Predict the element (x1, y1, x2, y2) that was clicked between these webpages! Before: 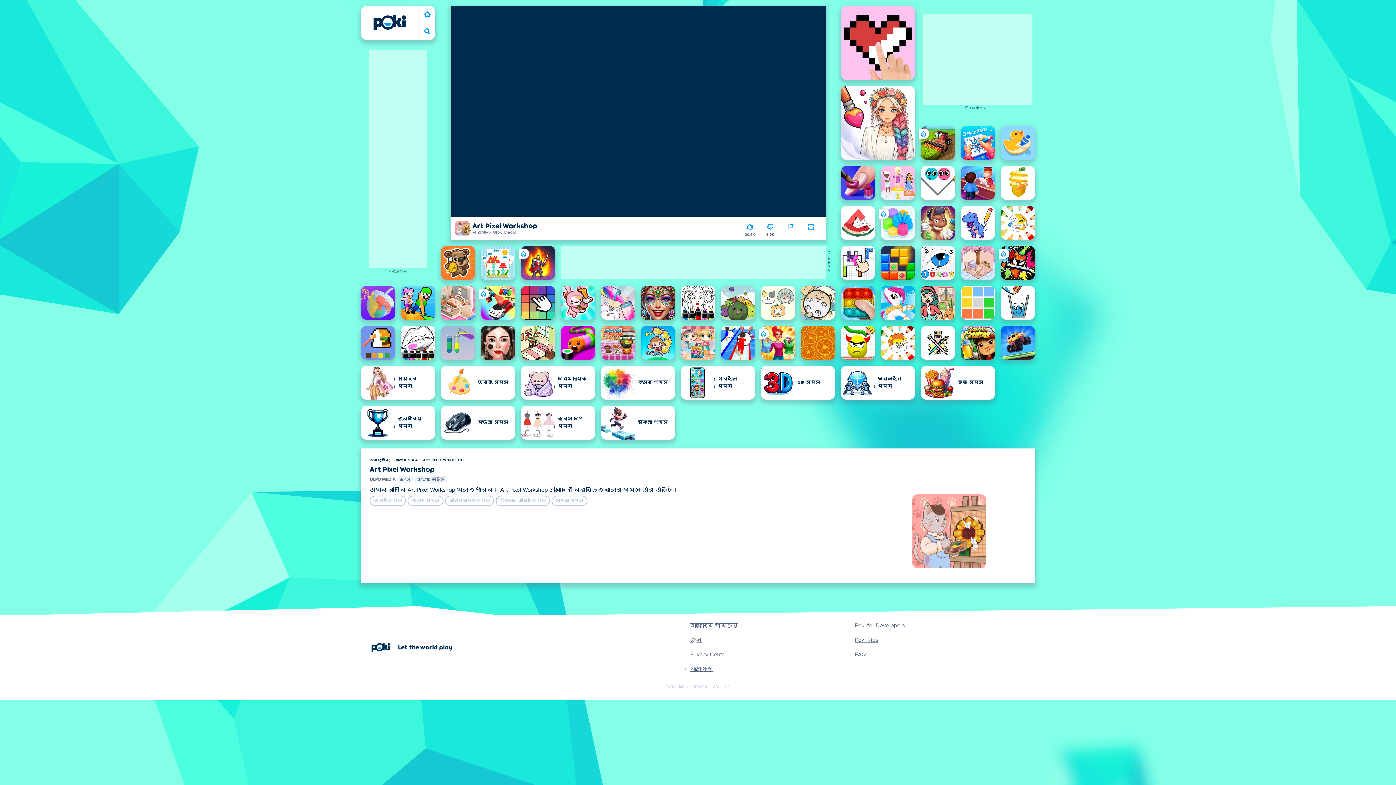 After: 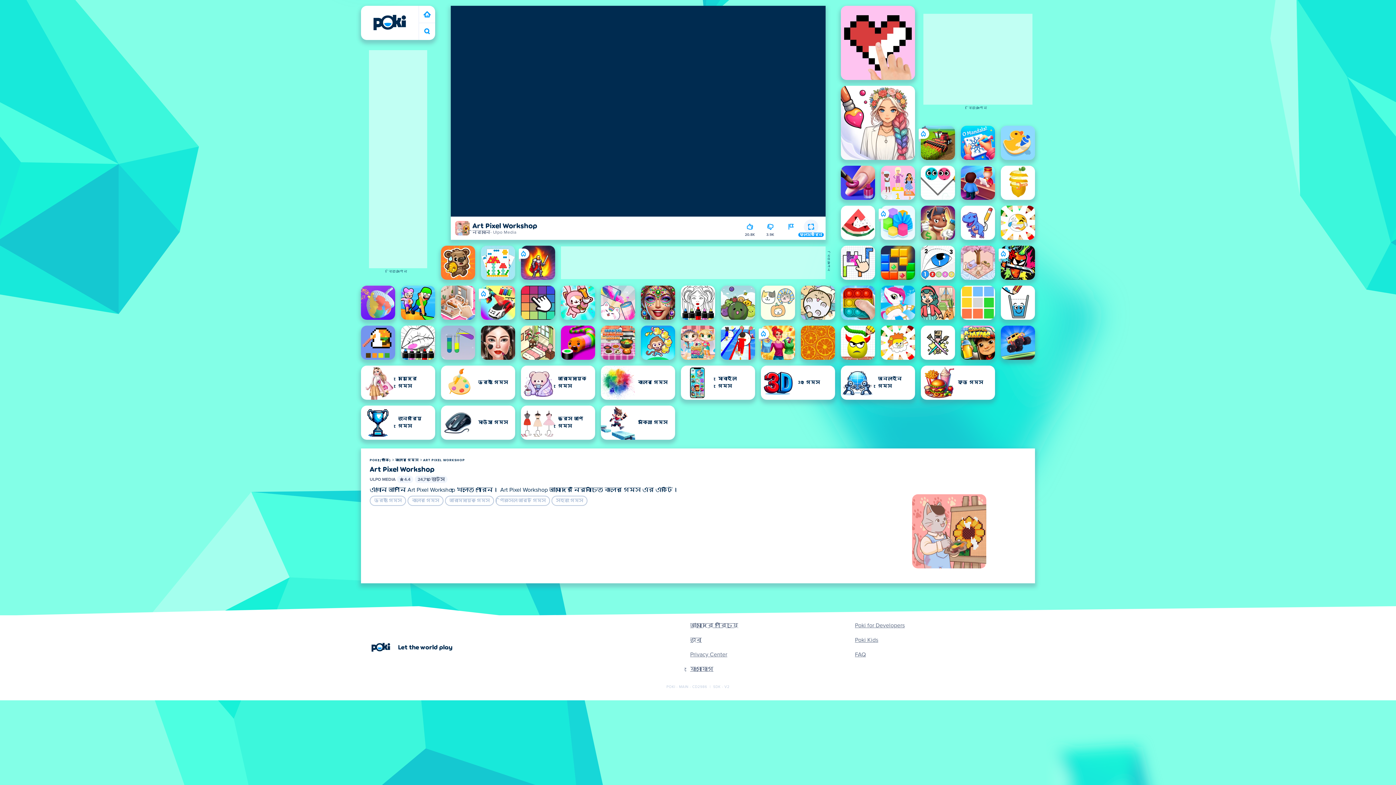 Action: label: ফুলস্ক্রিন bbox: (803, 219, 818, 234)